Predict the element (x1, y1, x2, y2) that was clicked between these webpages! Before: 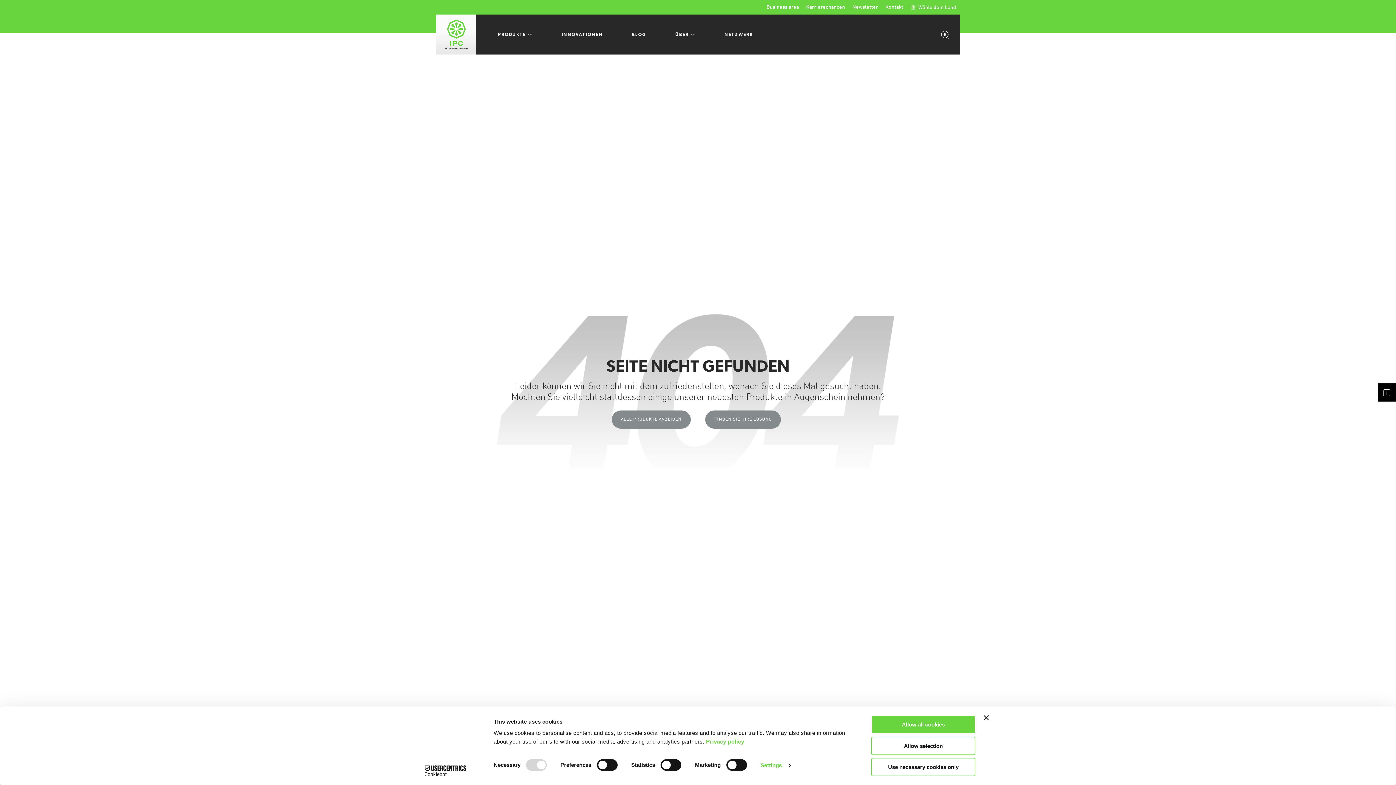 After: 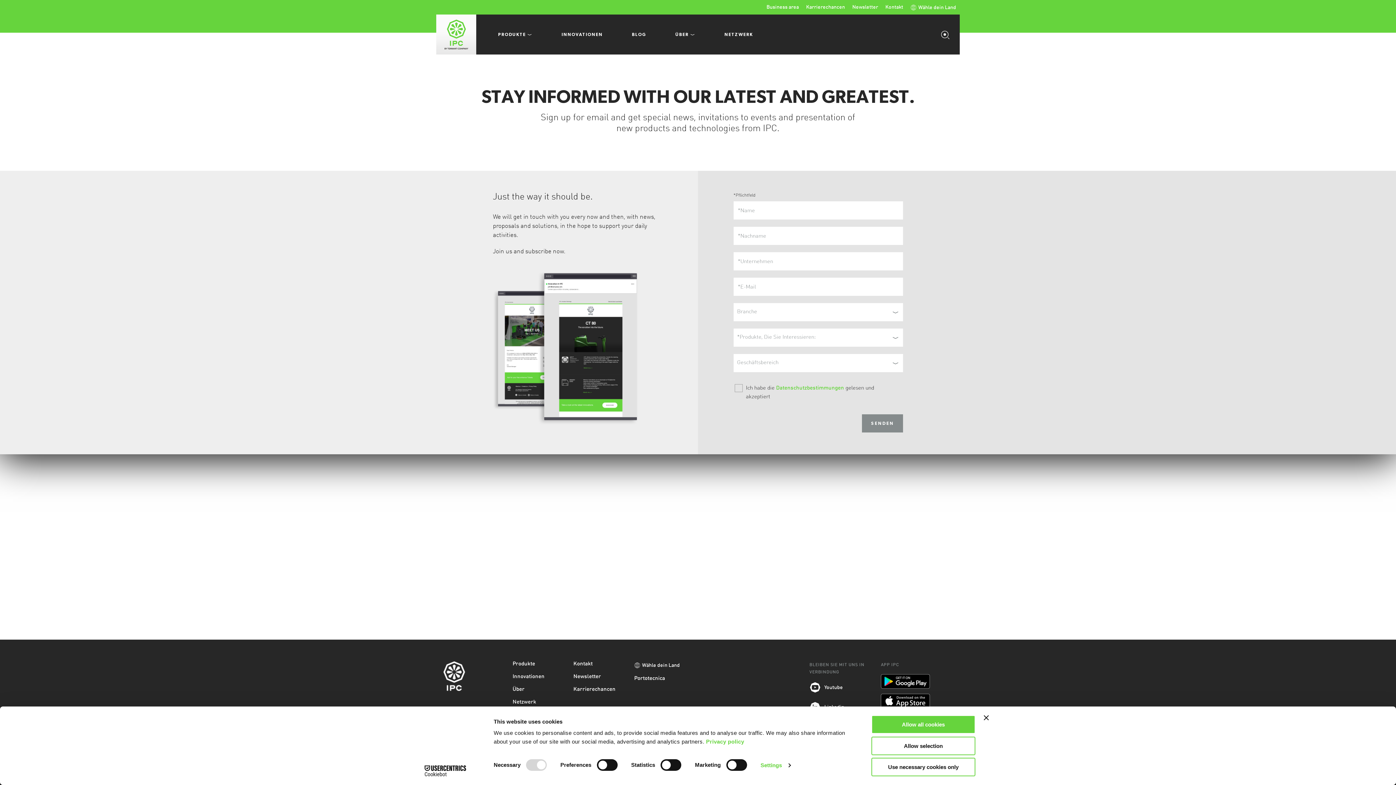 Action: bbox: (852, 1, 878, 12) label: Newsletter